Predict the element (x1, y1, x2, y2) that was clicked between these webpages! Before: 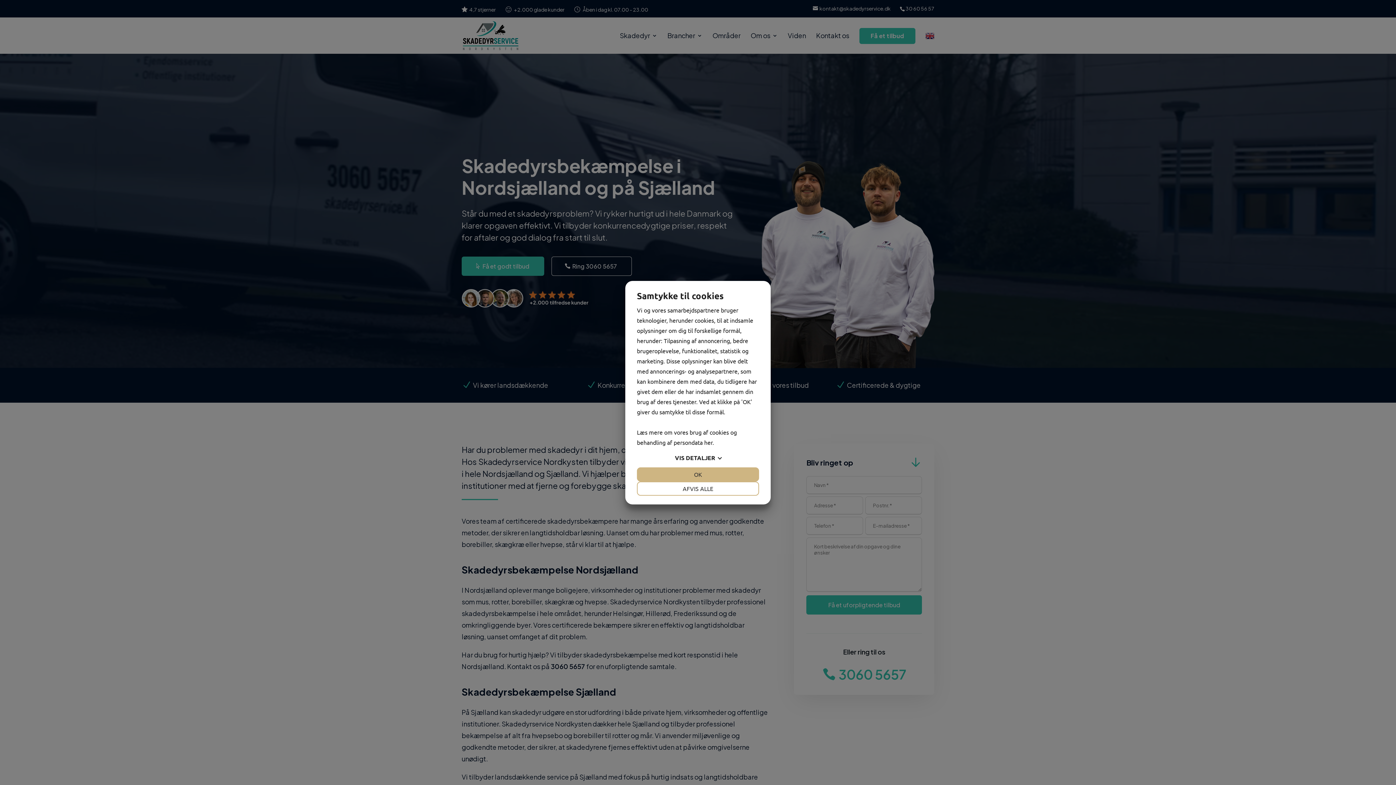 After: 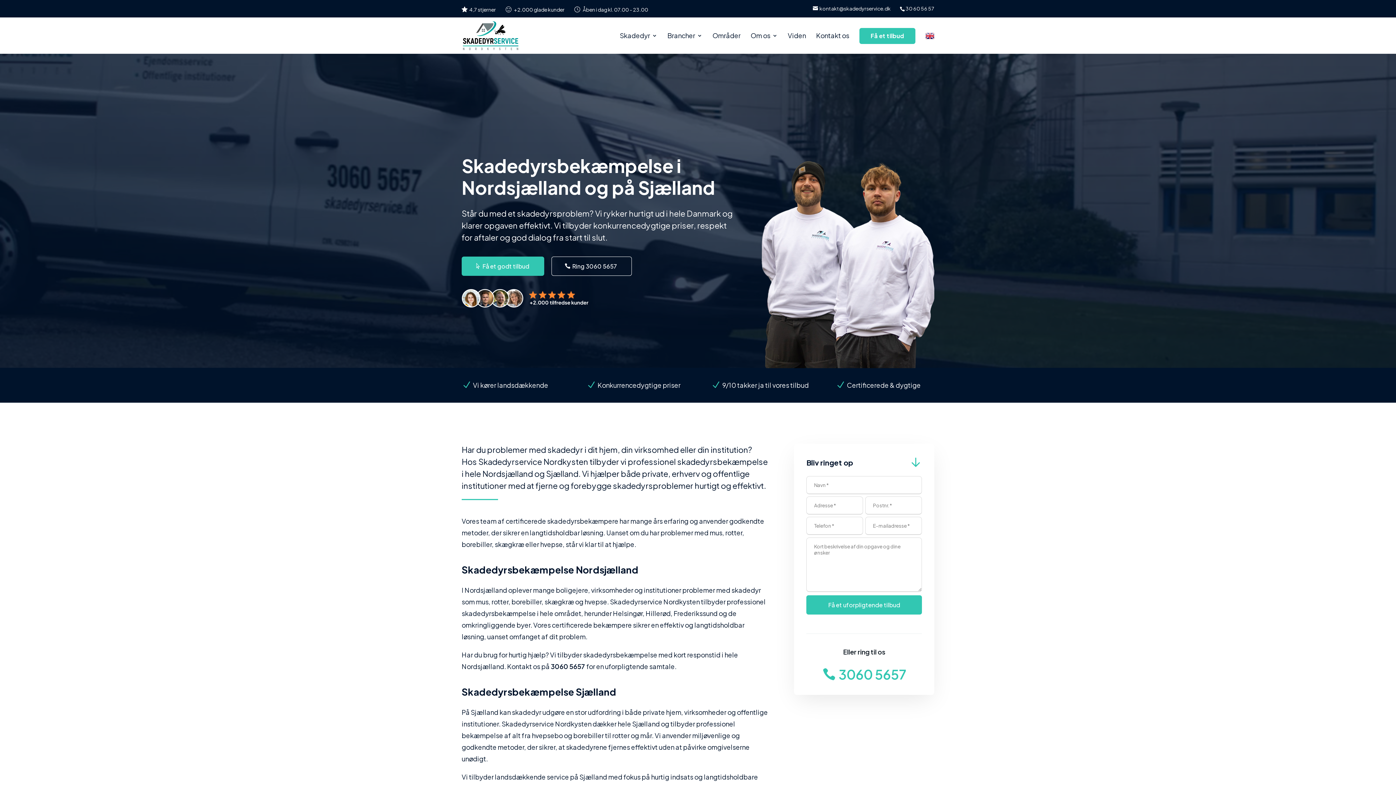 Action: label: AFVIS ALLE bbox: (637, 481, 759, 495)